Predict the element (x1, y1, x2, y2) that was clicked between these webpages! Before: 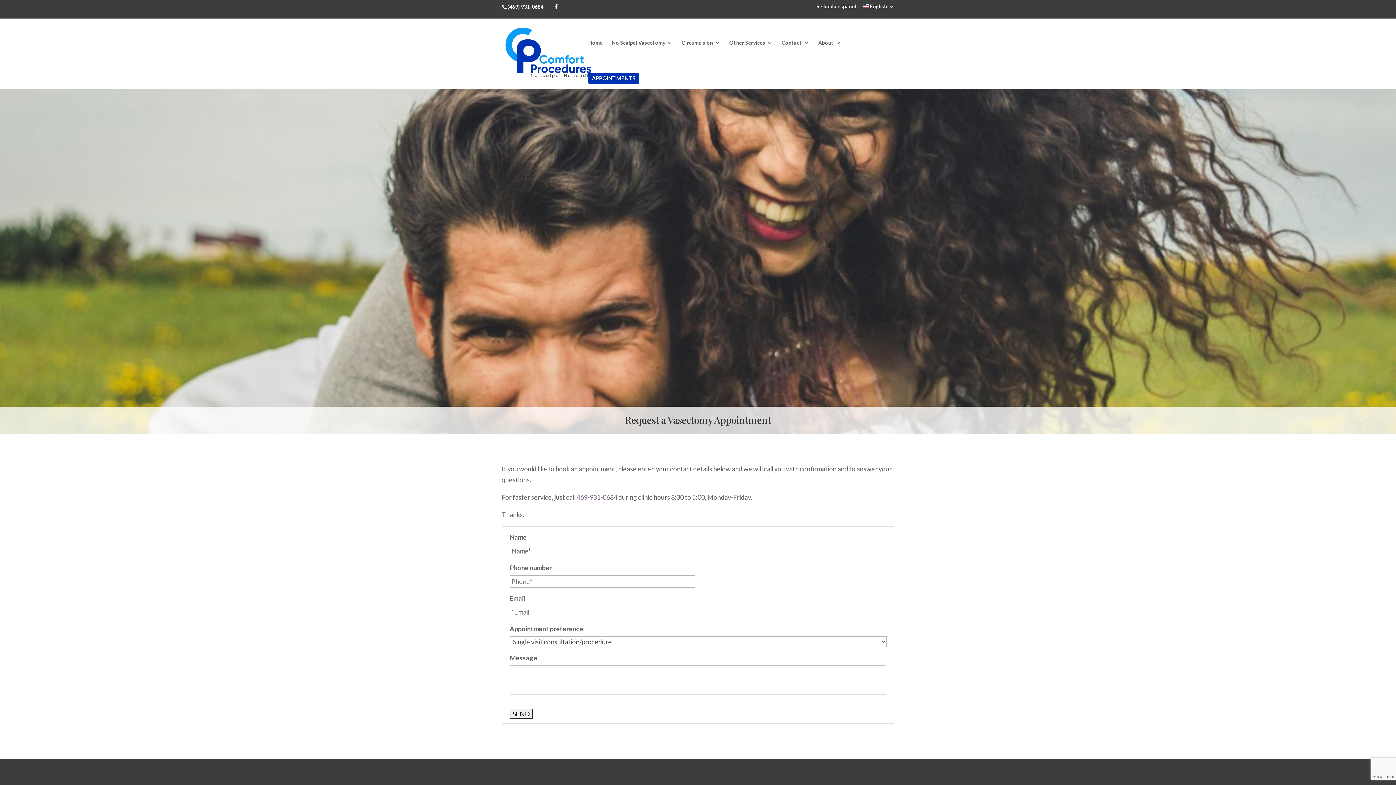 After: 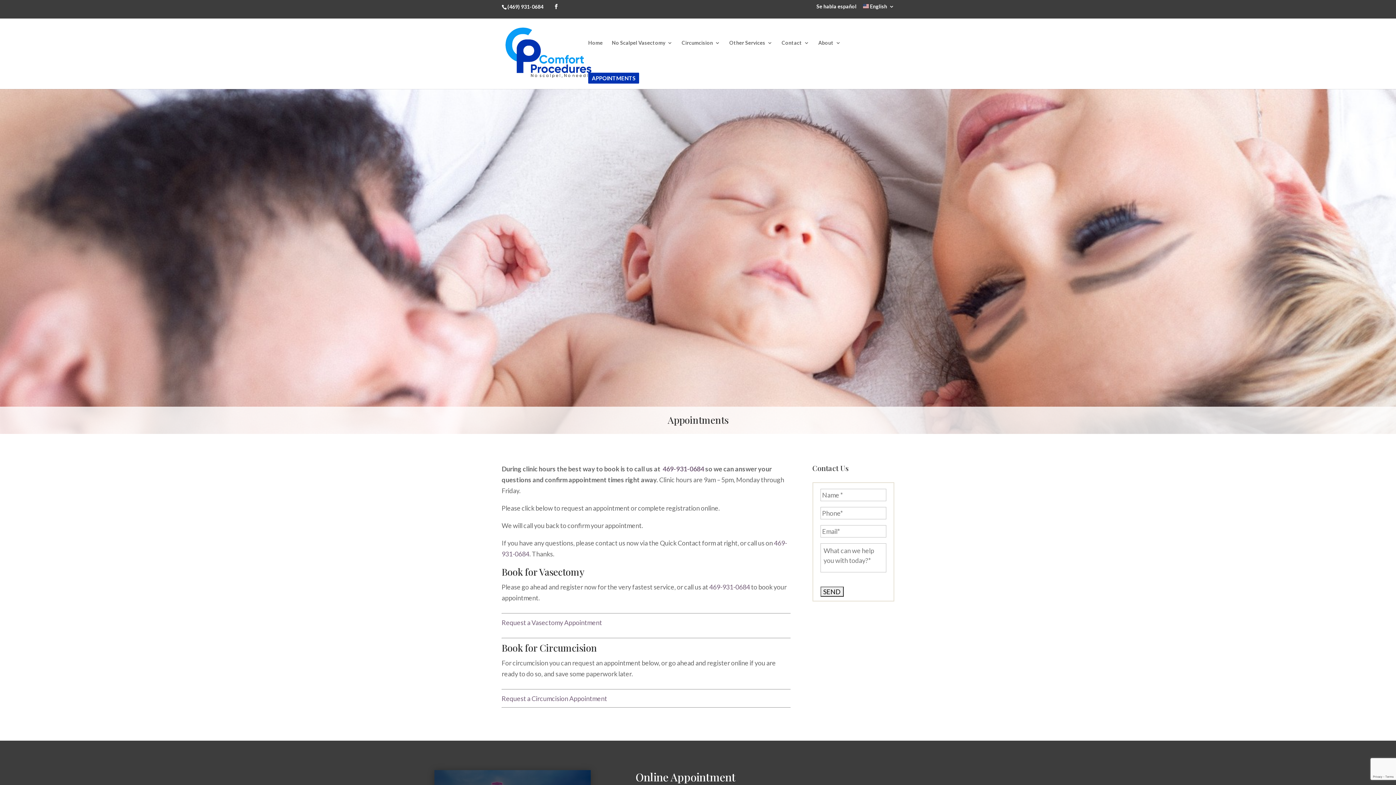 Action: bbox: (588, 72, 639, 83) label: APPOINTMENTS